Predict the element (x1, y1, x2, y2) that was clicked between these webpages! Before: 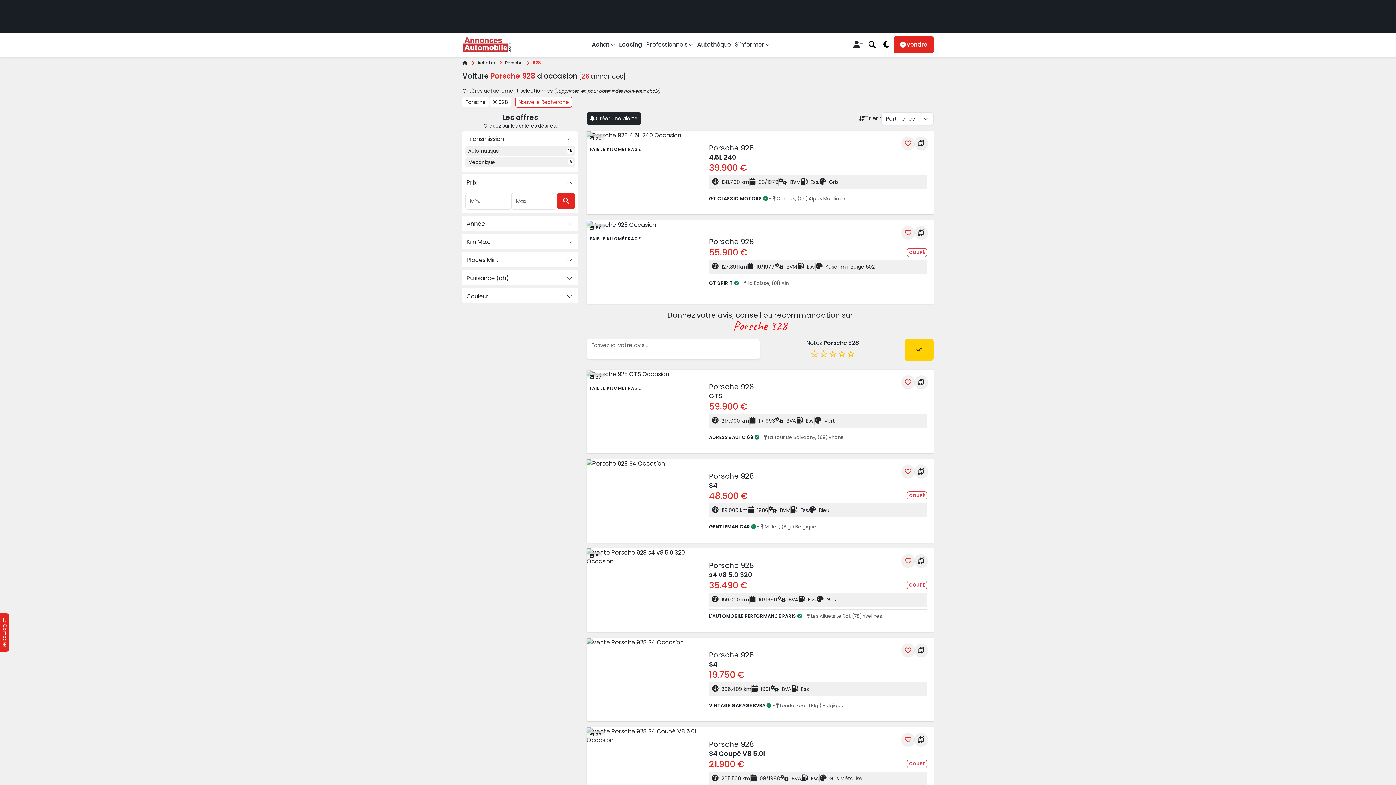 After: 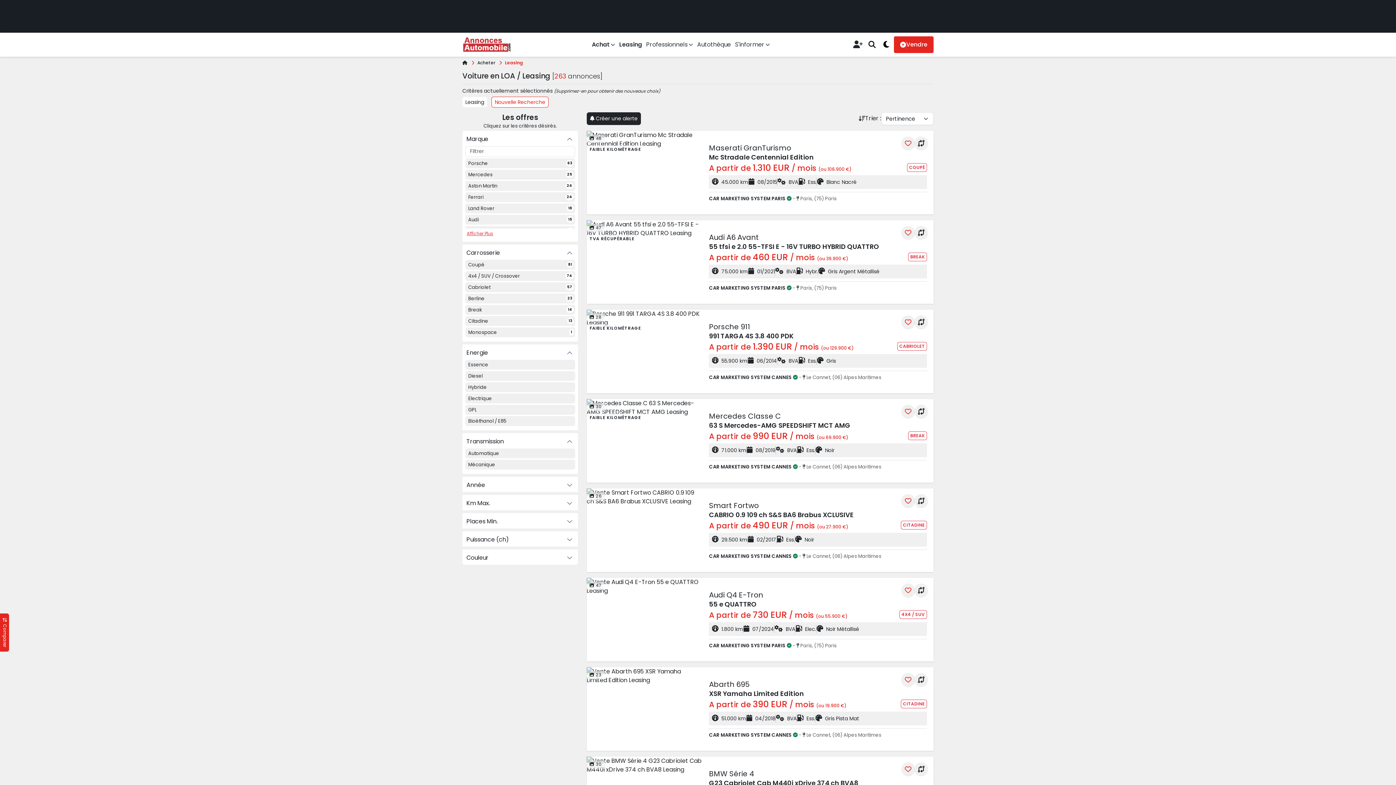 Action: bbox: (617, 32, 644, 56) label: Leasing